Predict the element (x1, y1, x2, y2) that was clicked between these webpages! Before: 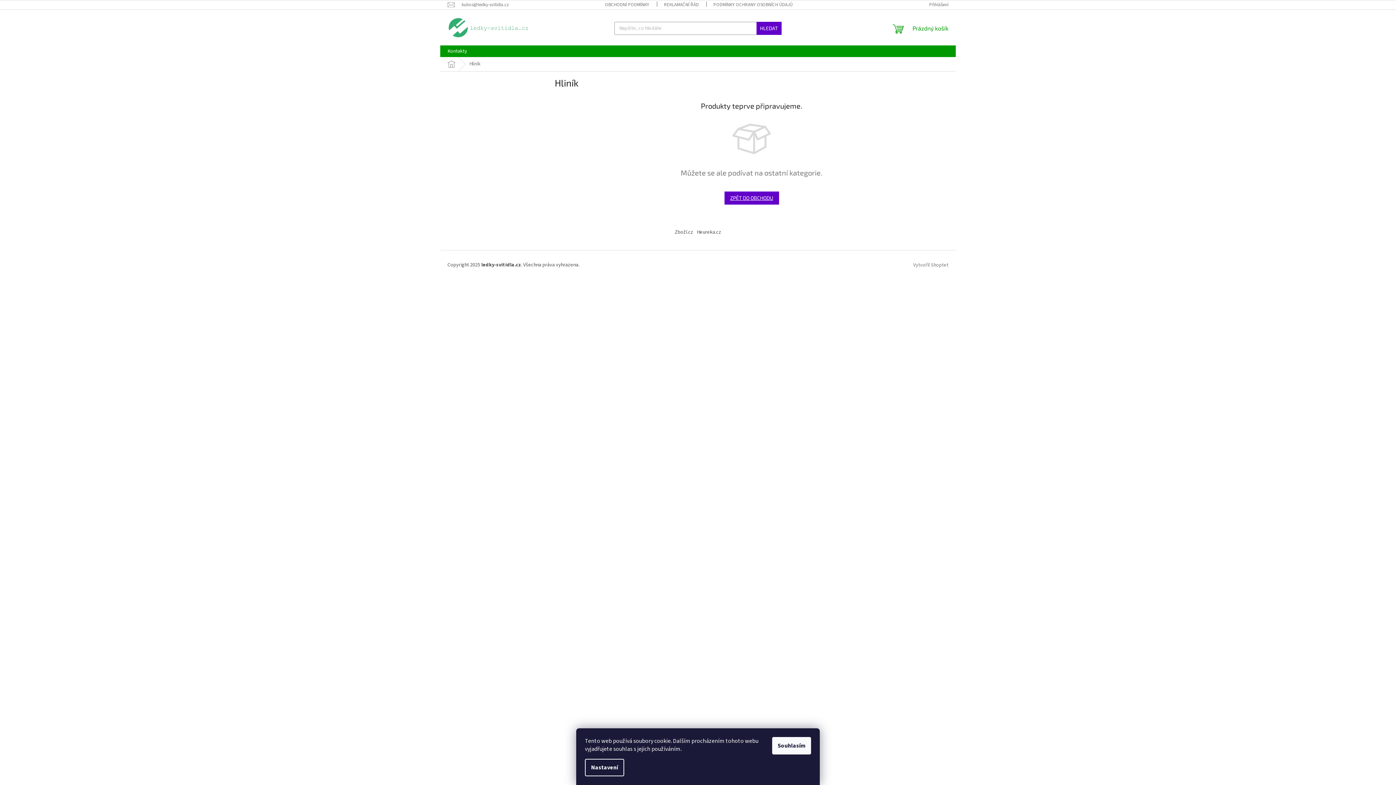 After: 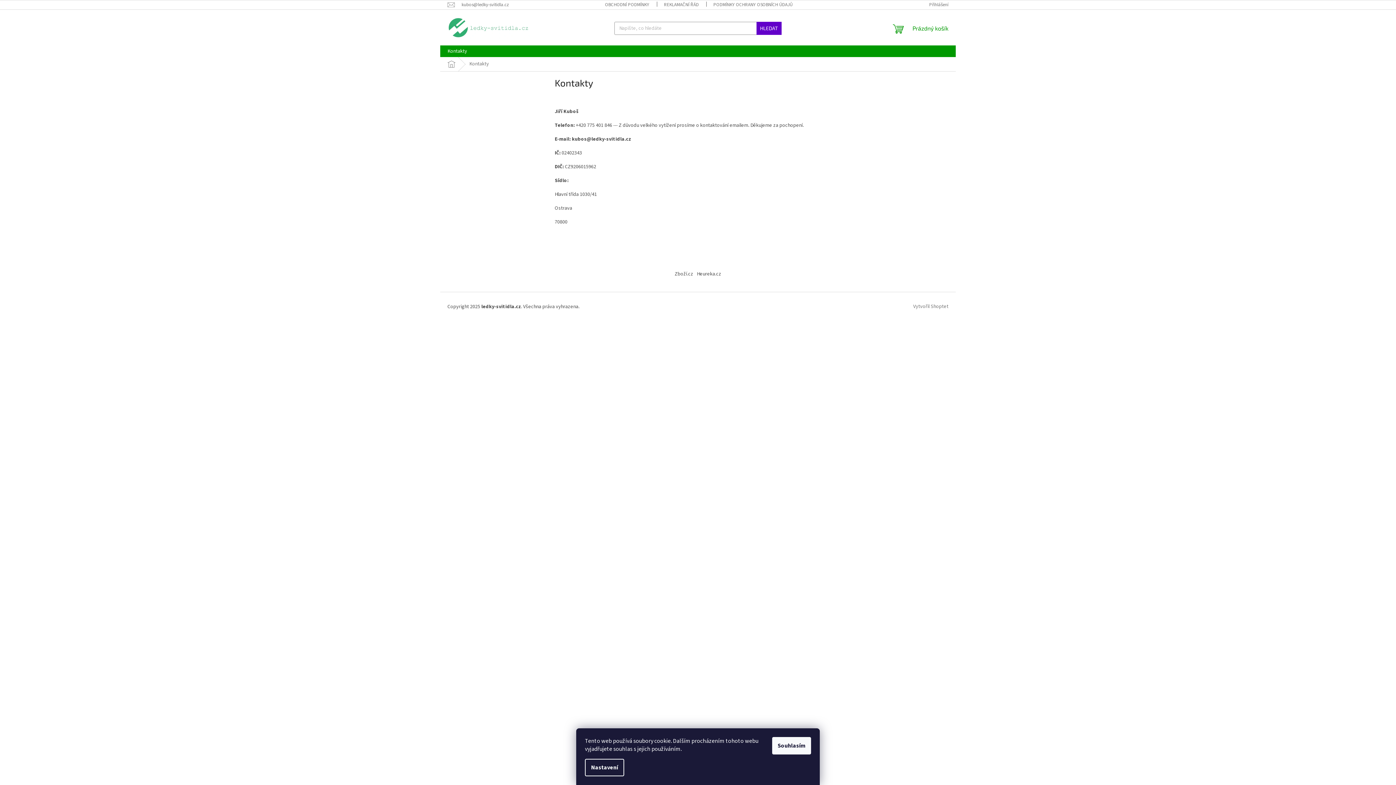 Action: bbox: (440, 45, 474, 57) label: Kontakty